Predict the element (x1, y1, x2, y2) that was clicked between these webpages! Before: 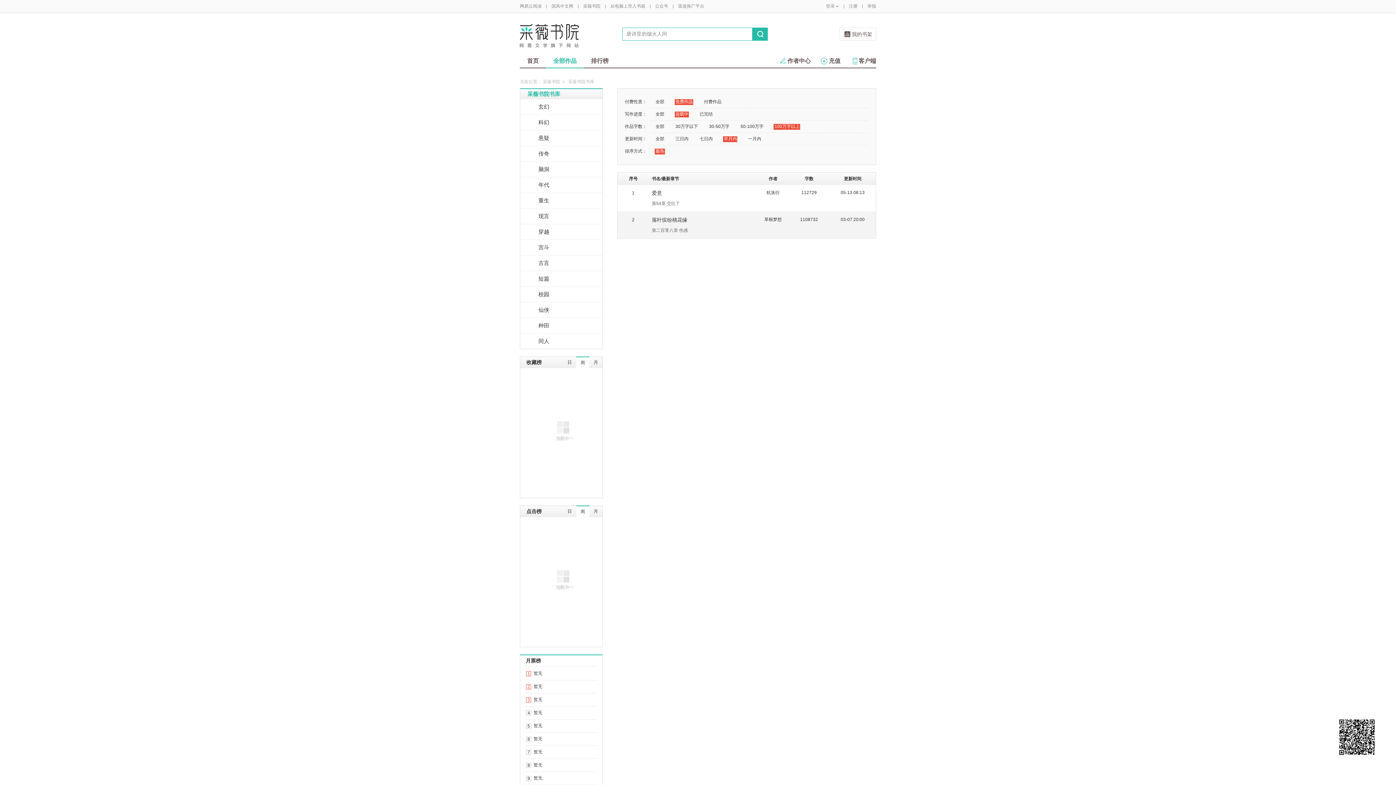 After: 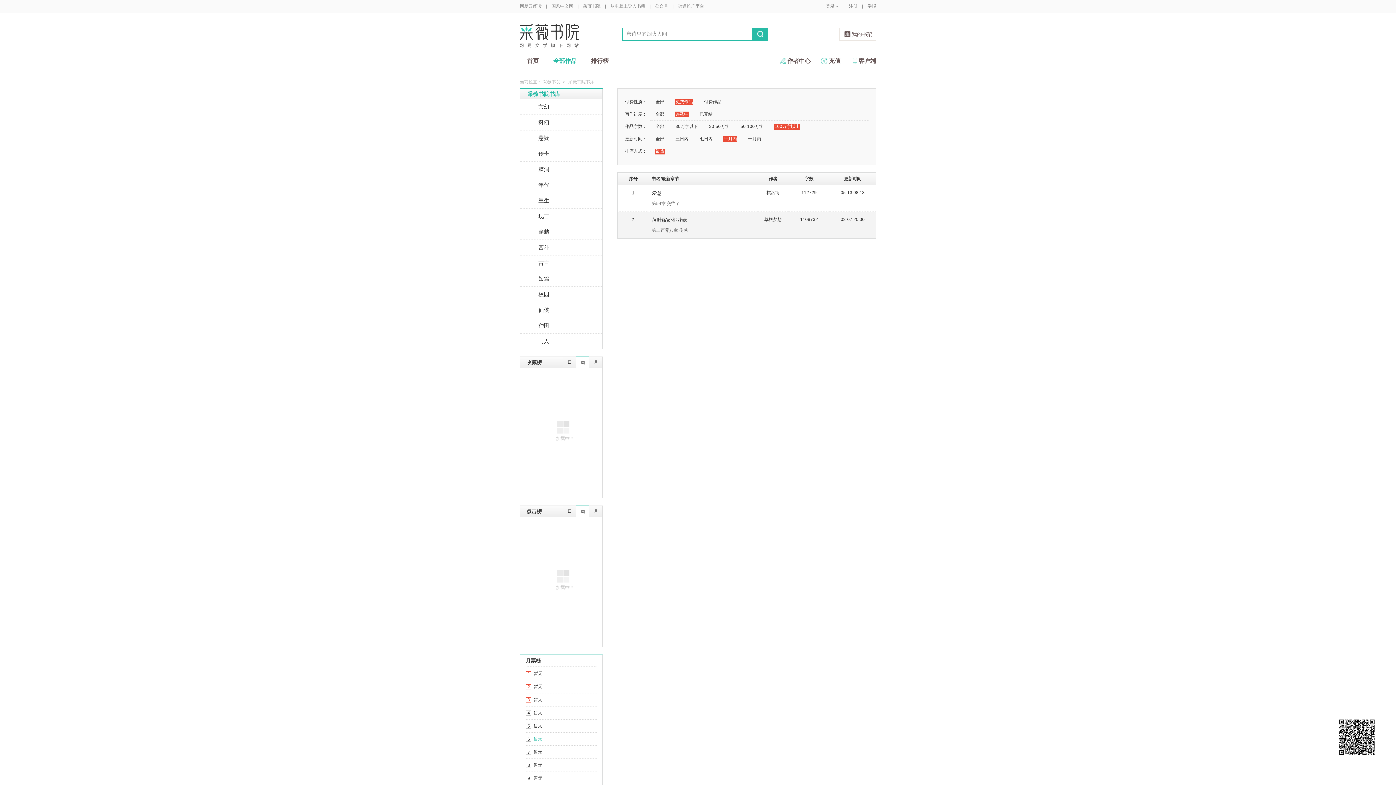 Action: label: 暂无 bbox: (533, 736, 542, 741)